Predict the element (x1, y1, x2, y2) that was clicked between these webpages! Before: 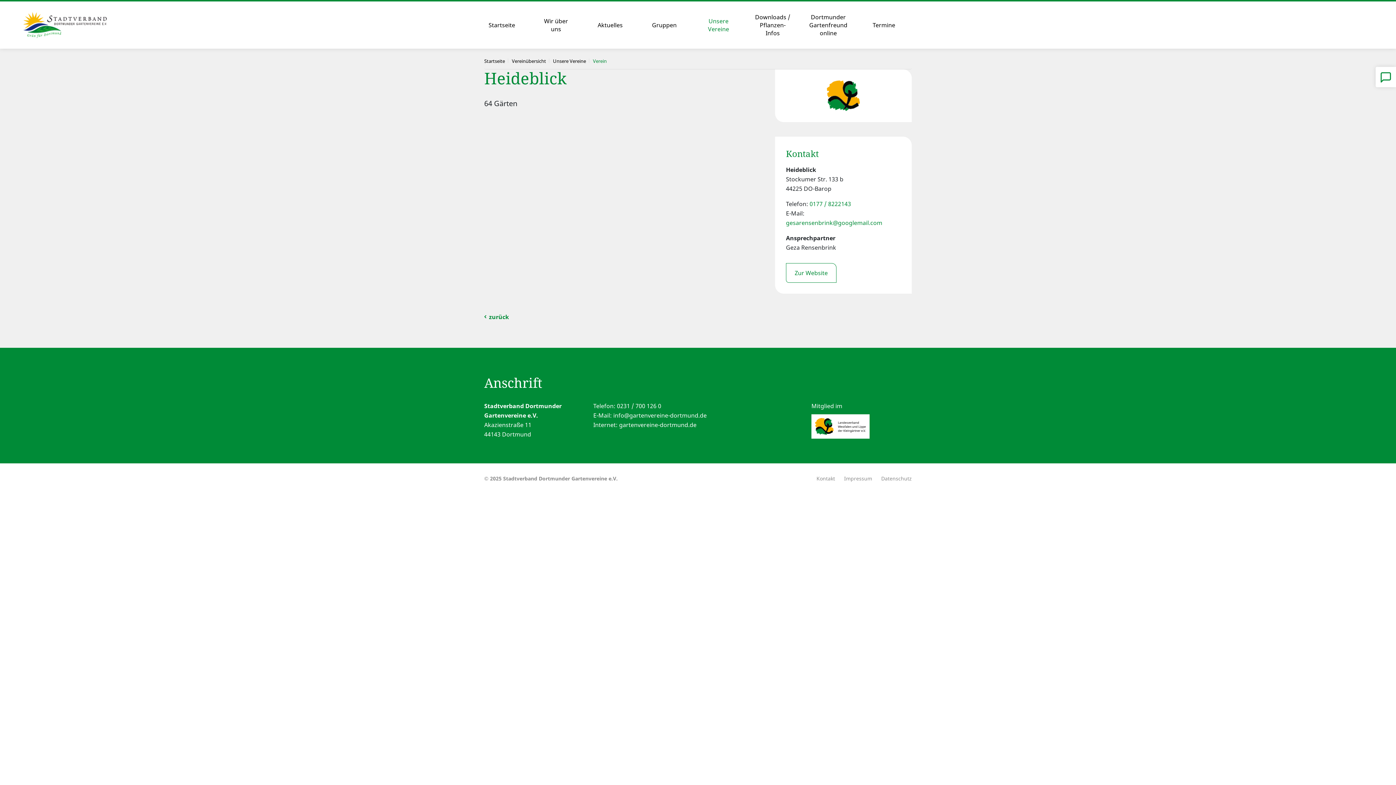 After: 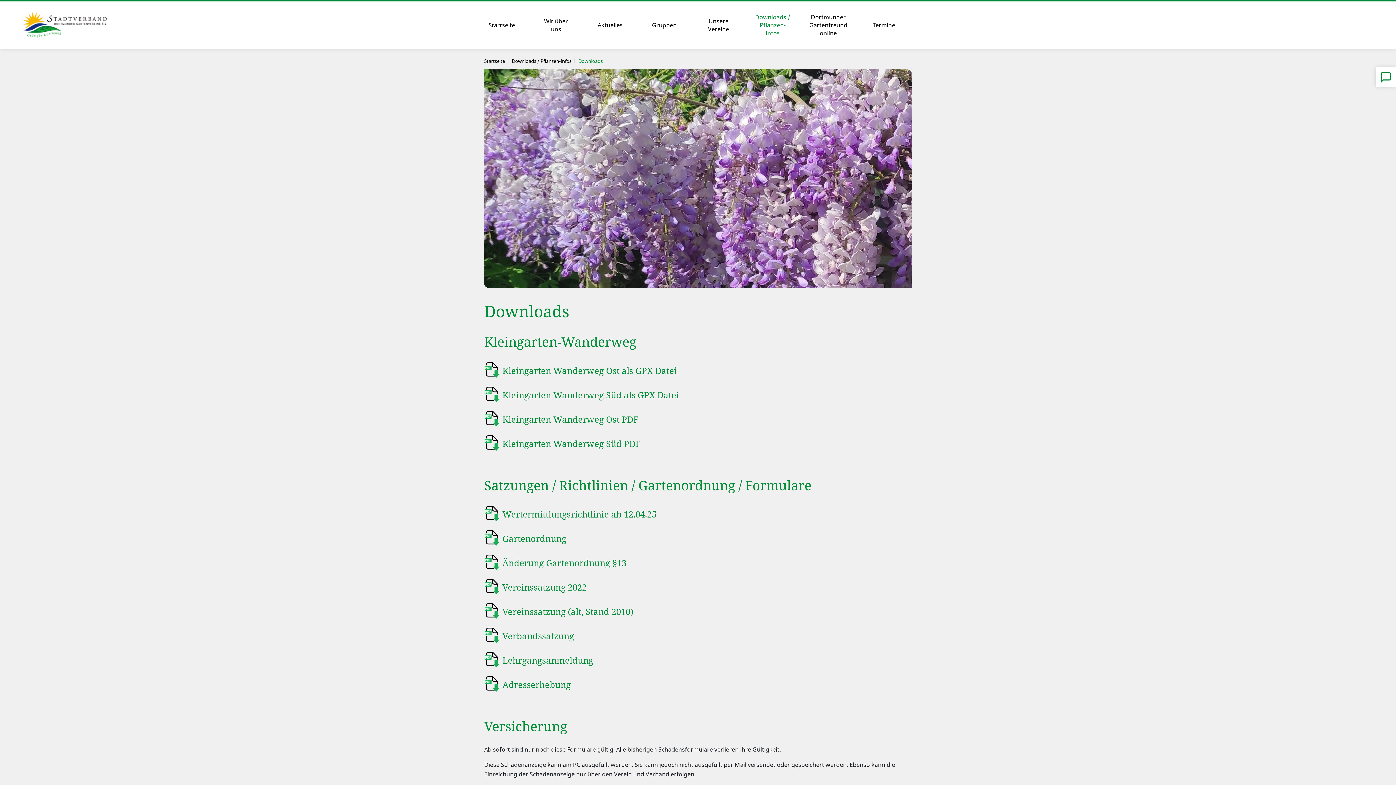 Action: label: Downloads / Pflanzen-Infos bbox: (750, 10, 805, 40)